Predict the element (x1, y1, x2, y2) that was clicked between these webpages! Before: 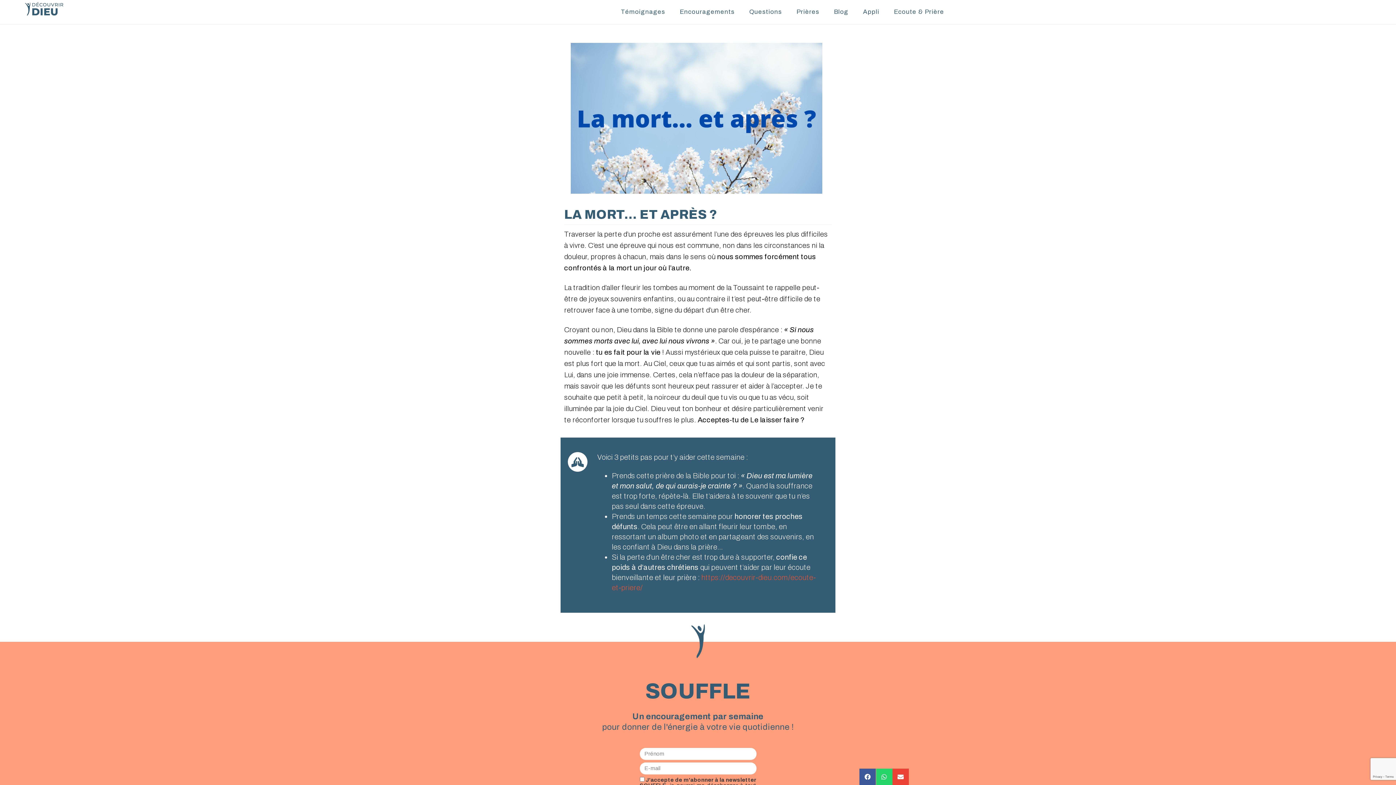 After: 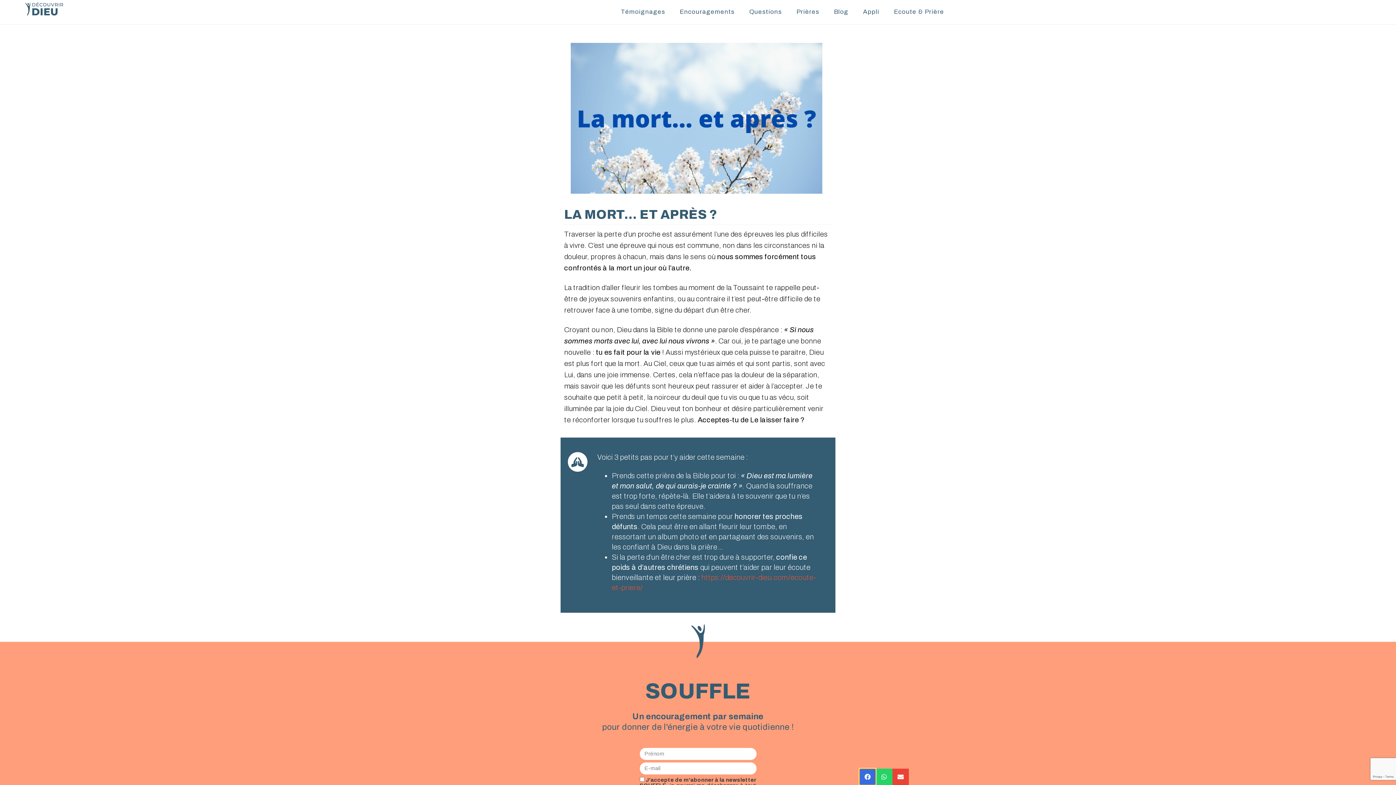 Action: bbox: (859, 769, 876, 785) label: Partager sur facebook